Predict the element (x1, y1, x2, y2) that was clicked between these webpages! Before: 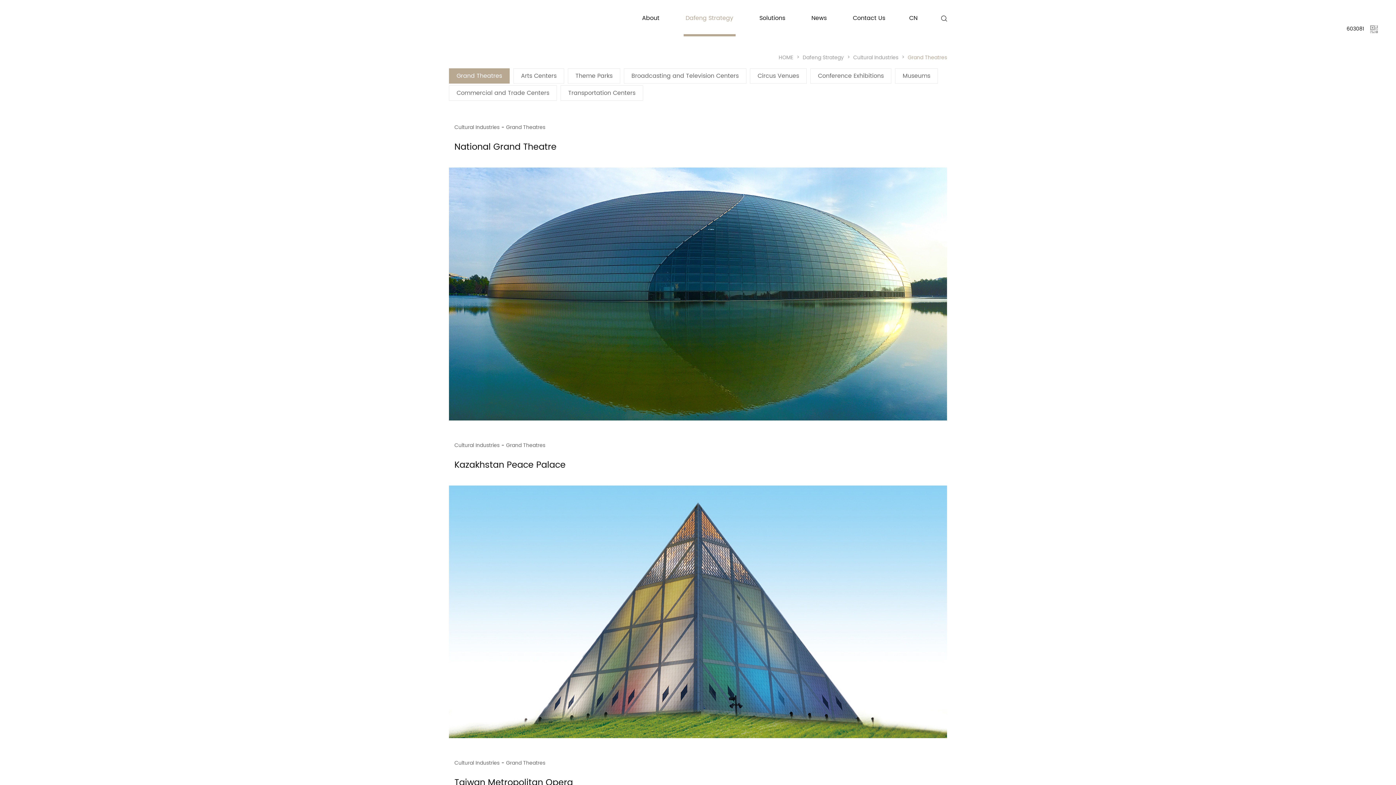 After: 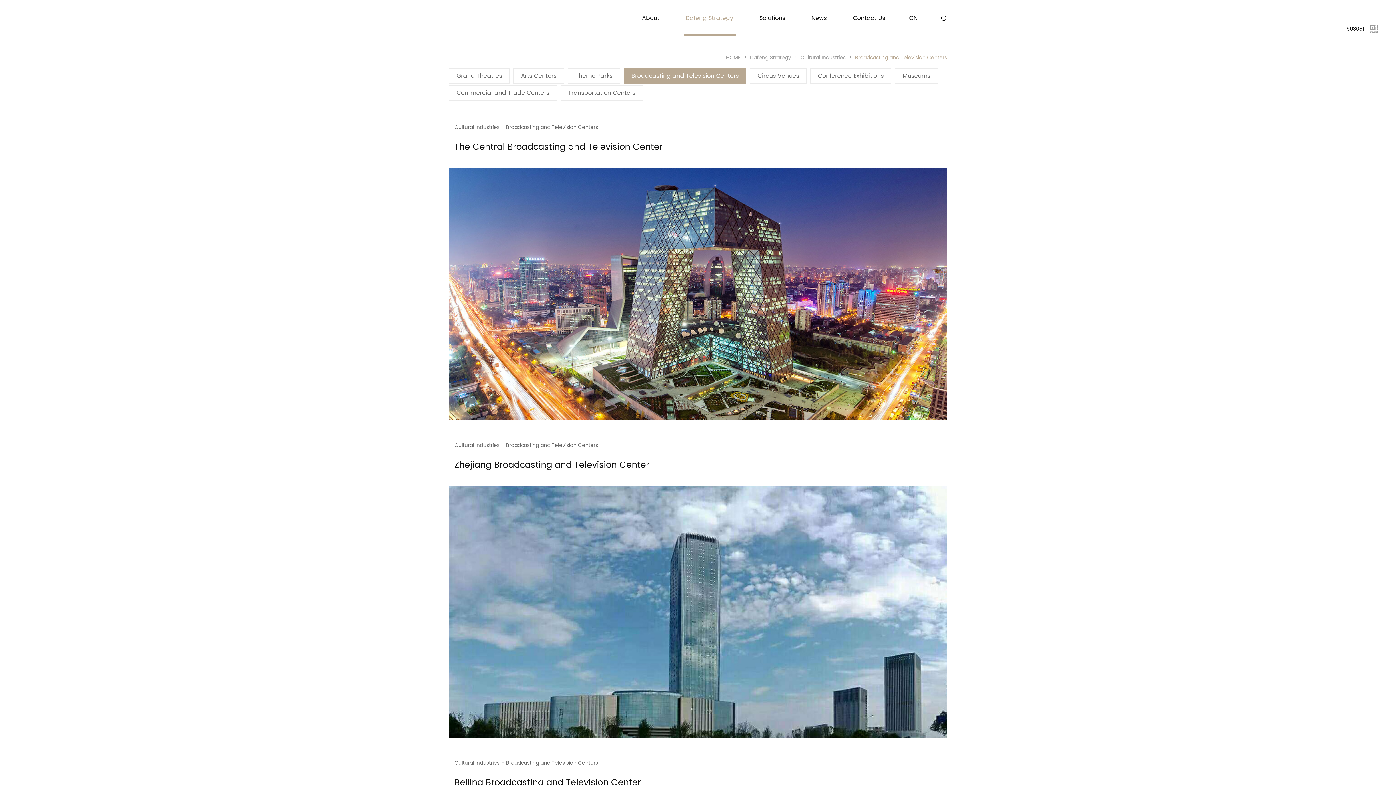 Action: label: Broadcasting and Television Centers bbox: (624, 68, 746, 83)